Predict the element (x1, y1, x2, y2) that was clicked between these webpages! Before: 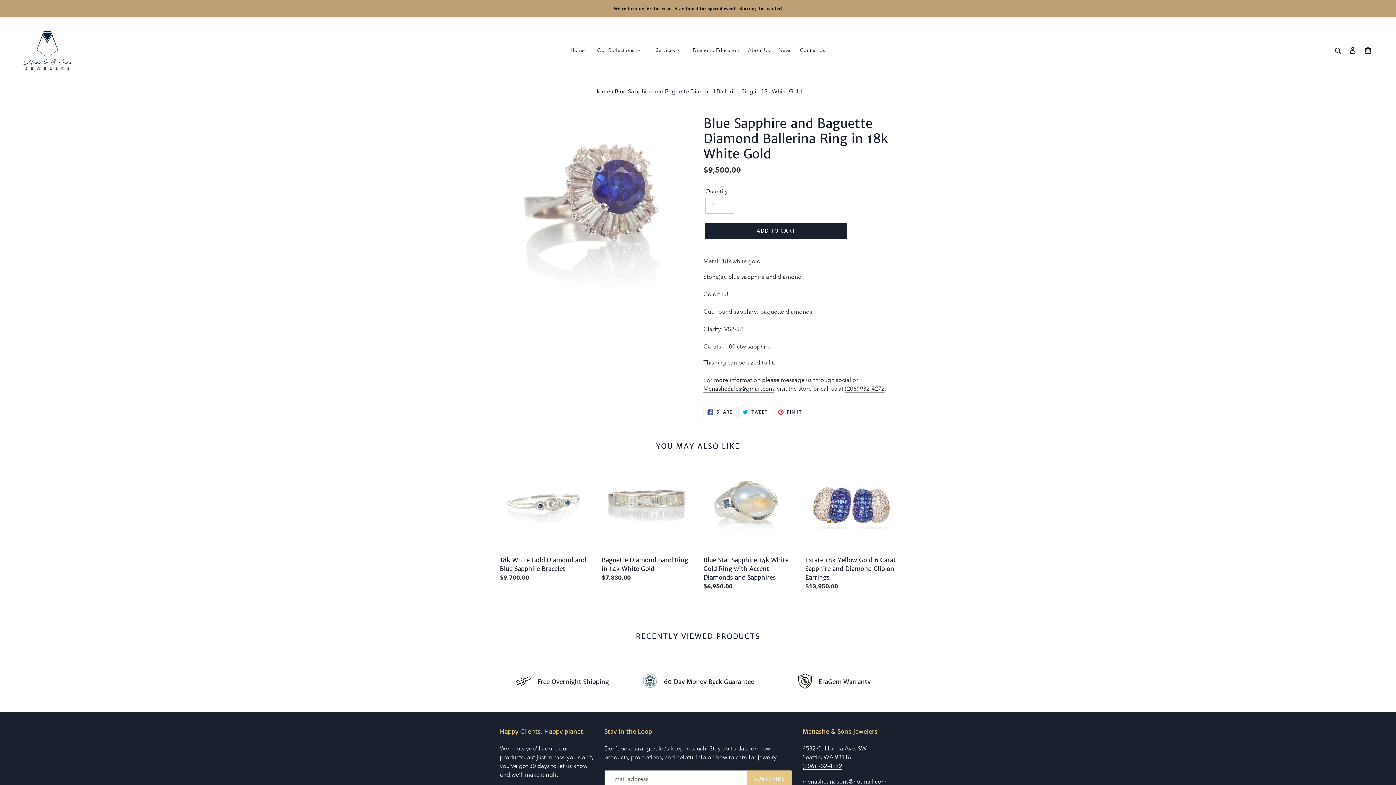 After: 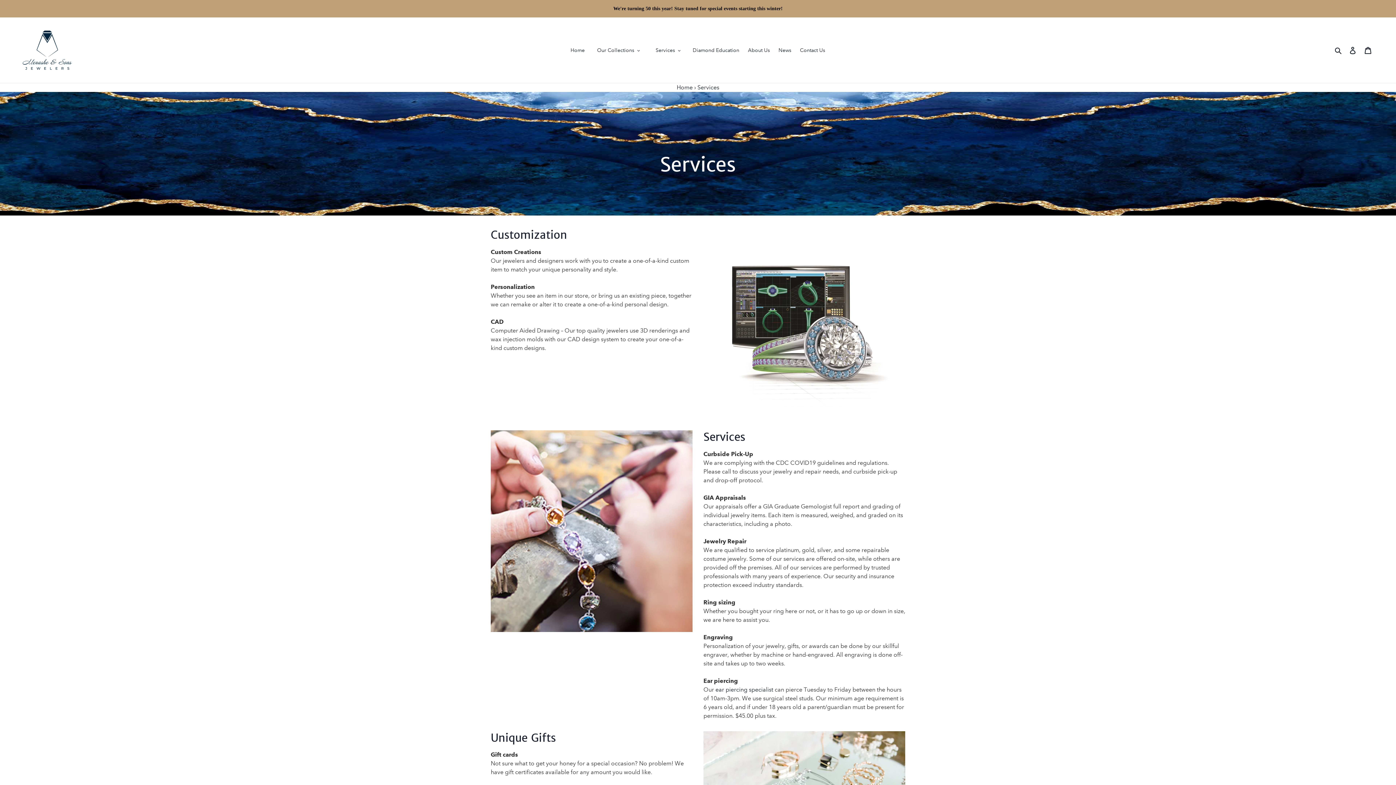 Action: label: Services bbox: (648, 44, 687, 55)